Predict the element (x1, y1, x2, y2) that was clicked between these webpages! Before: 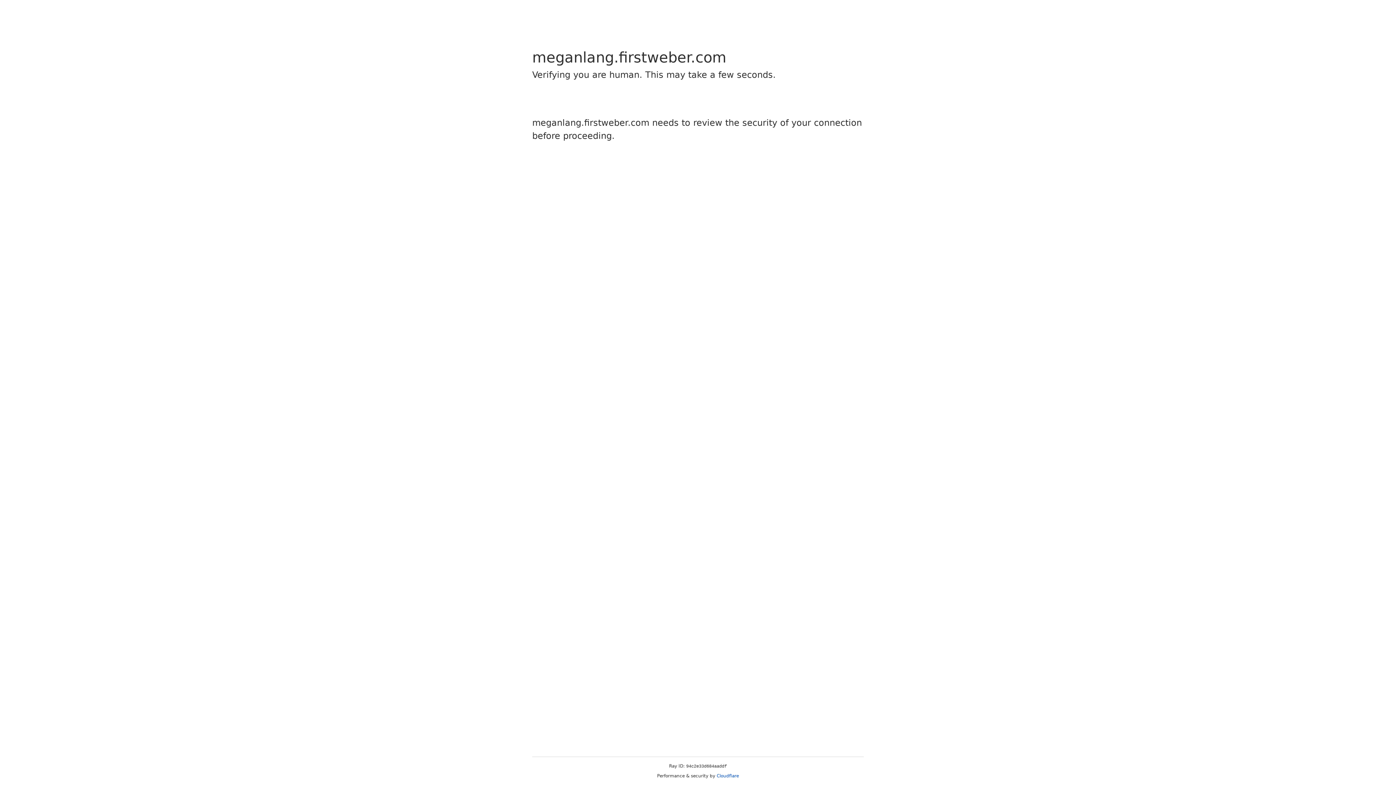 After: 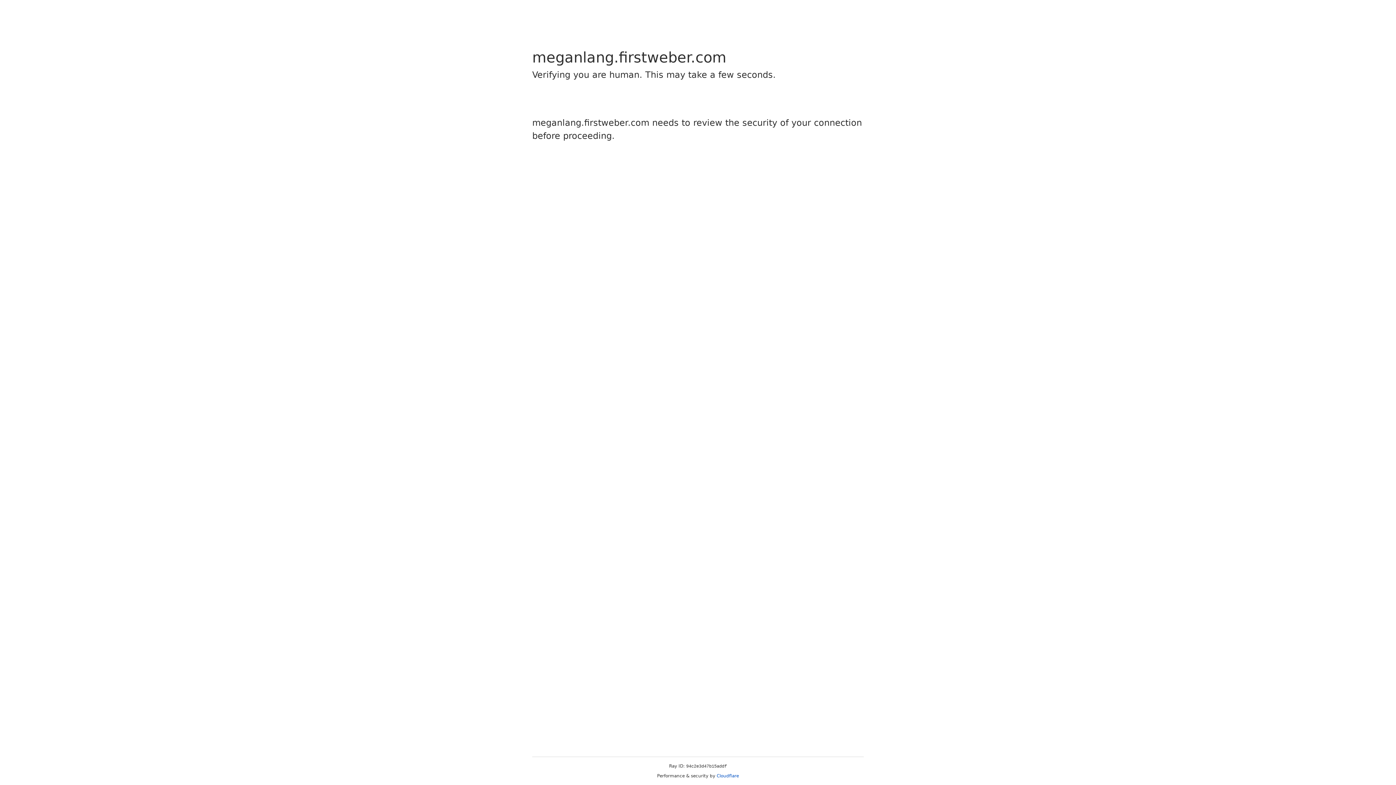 Action: bbox: (716, 773, 739, 778) label: Cloudflare